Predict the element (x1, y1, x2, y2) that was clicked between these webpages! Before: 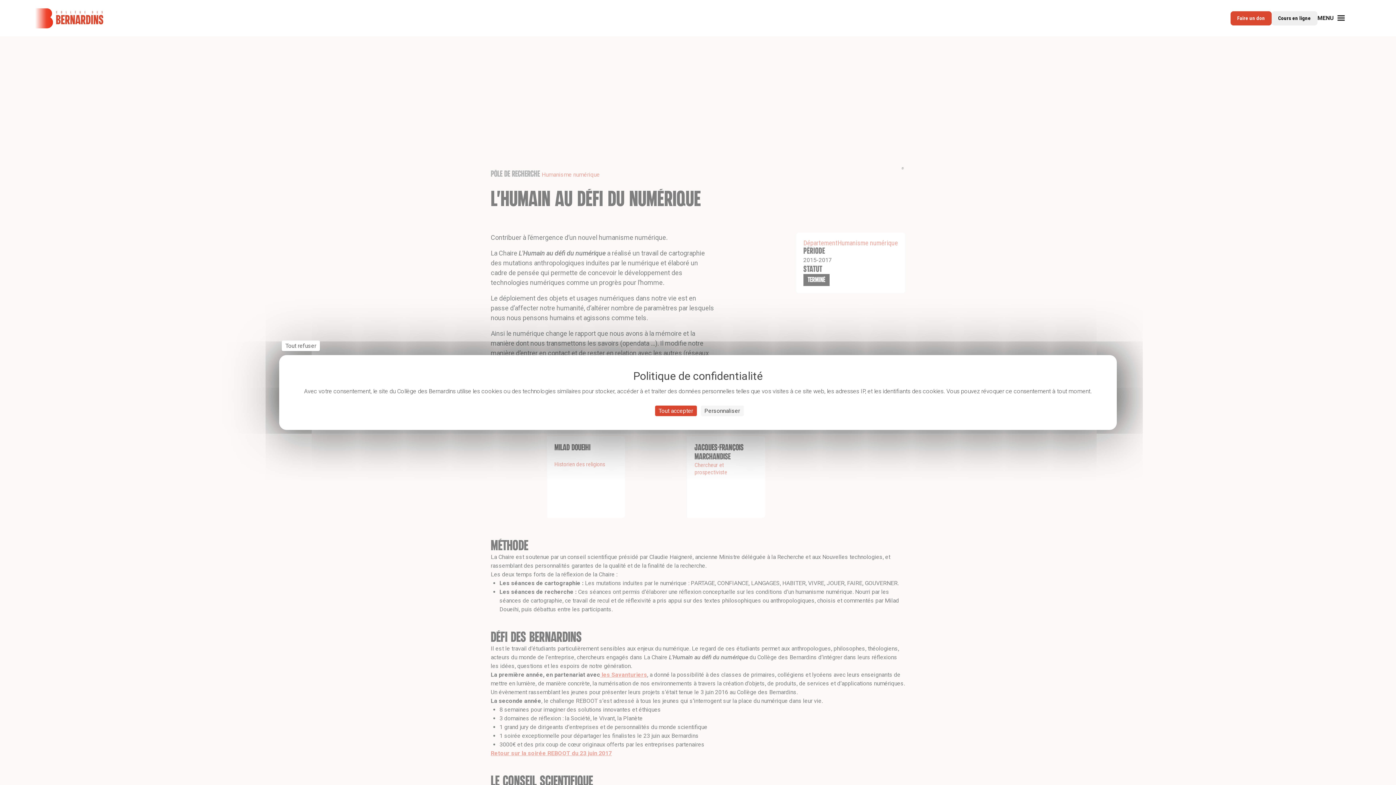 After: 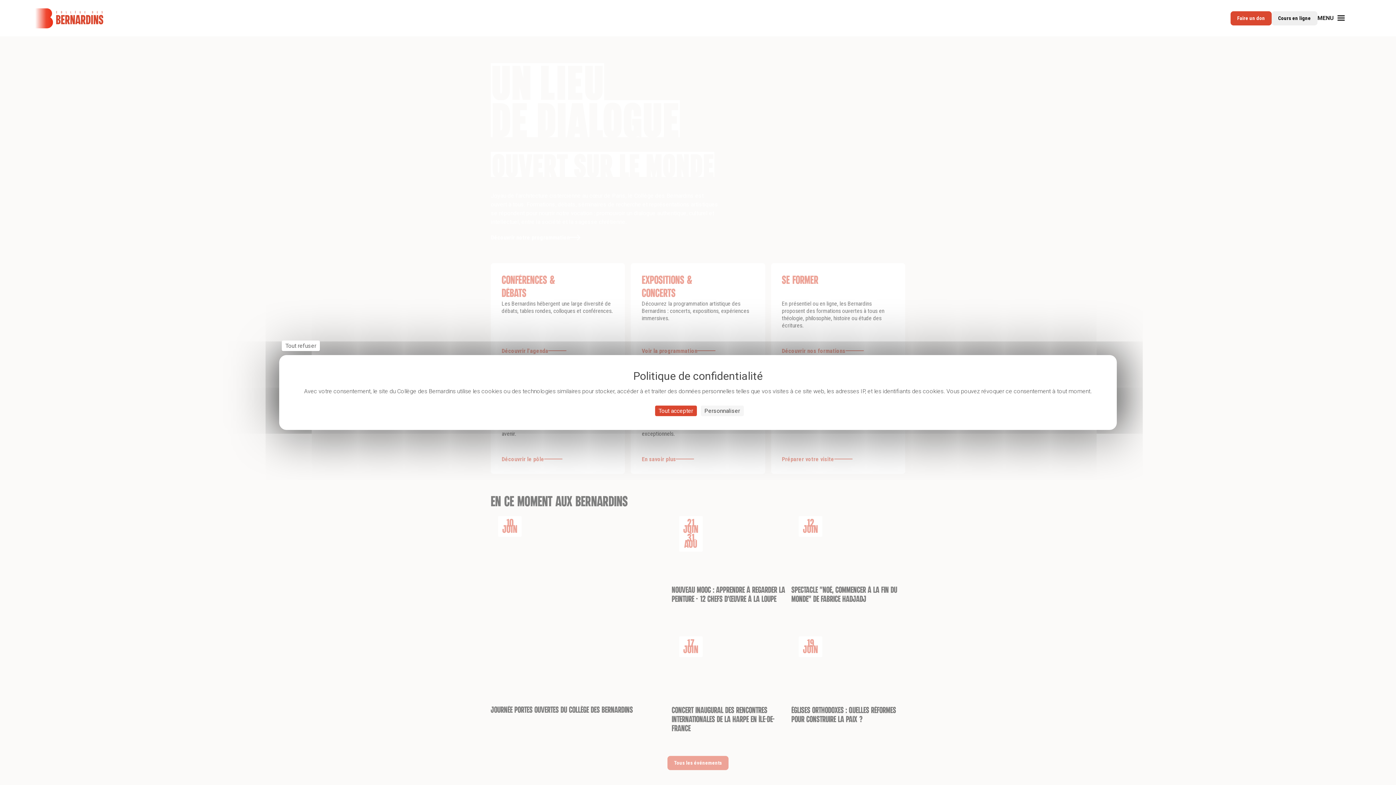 Action: bbox: (34, 8, 103, 28)